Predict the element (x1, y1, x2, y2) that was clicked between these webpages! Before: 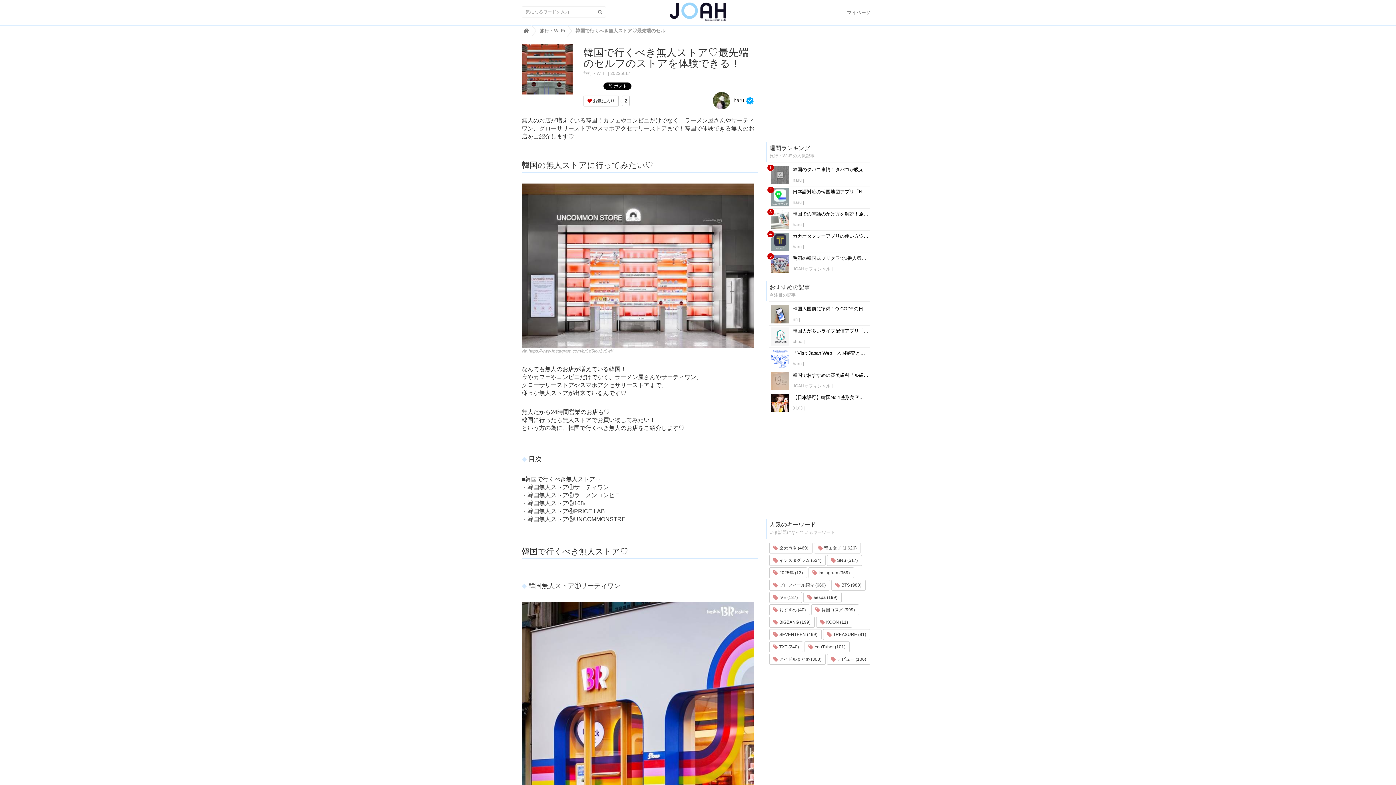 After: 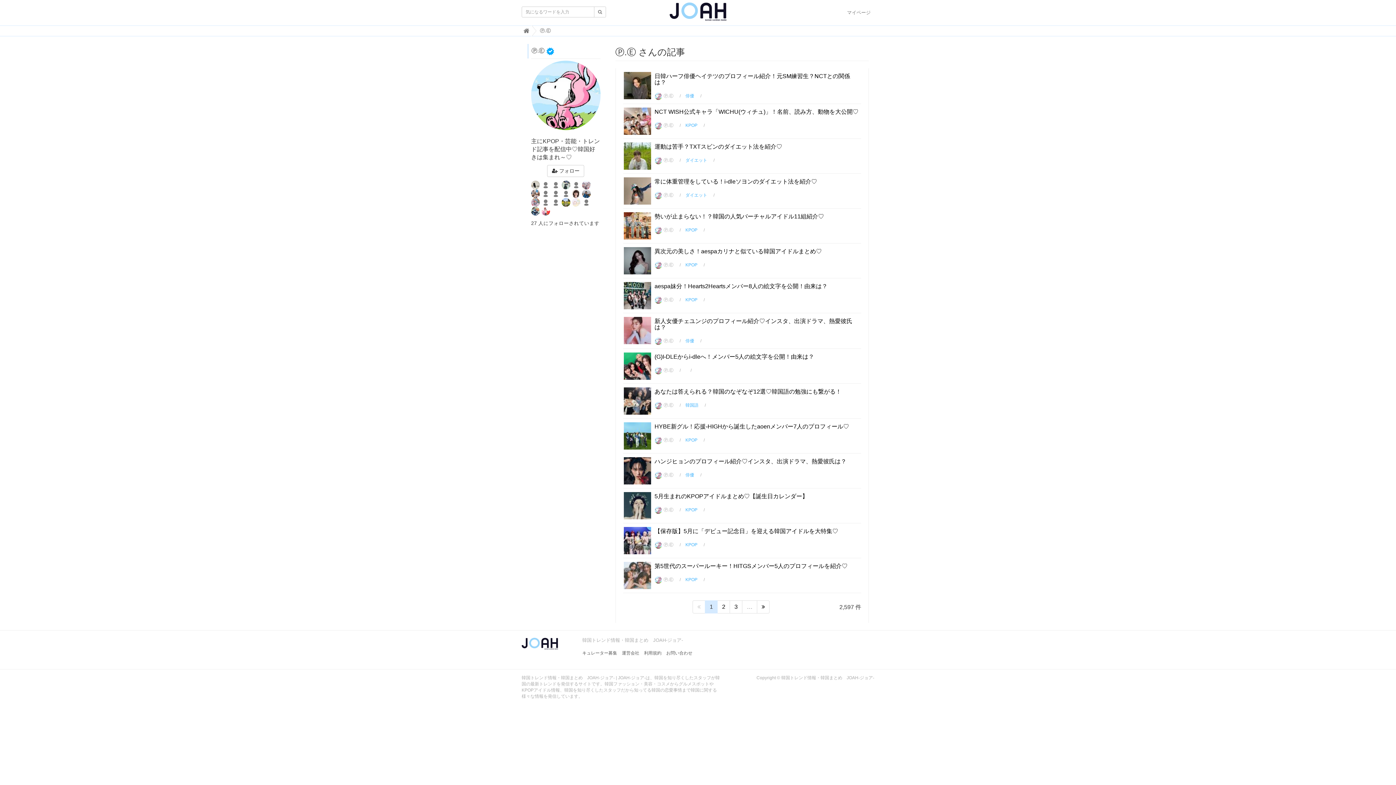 Action: bbox: (792, 405, 802, 410) label: Ⓟ.Ⓔ